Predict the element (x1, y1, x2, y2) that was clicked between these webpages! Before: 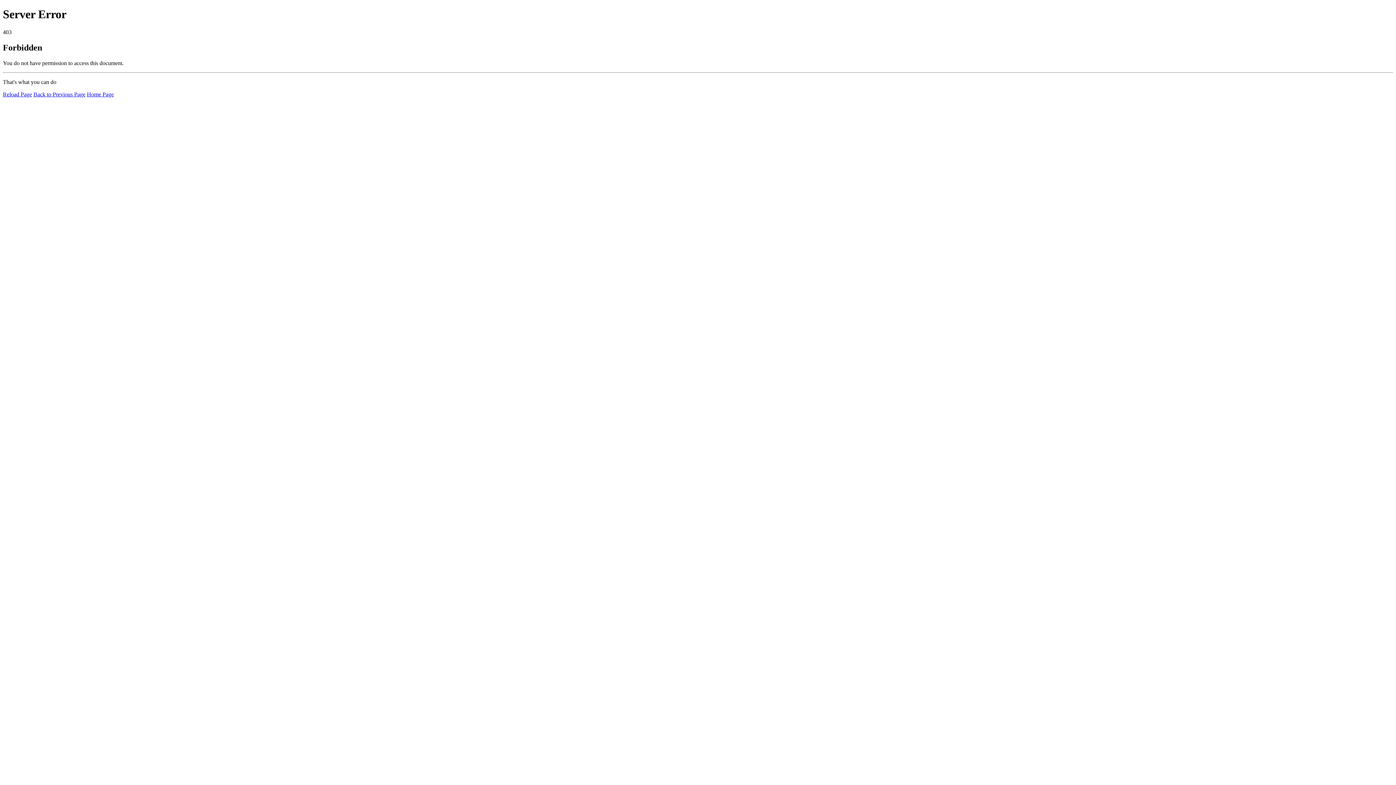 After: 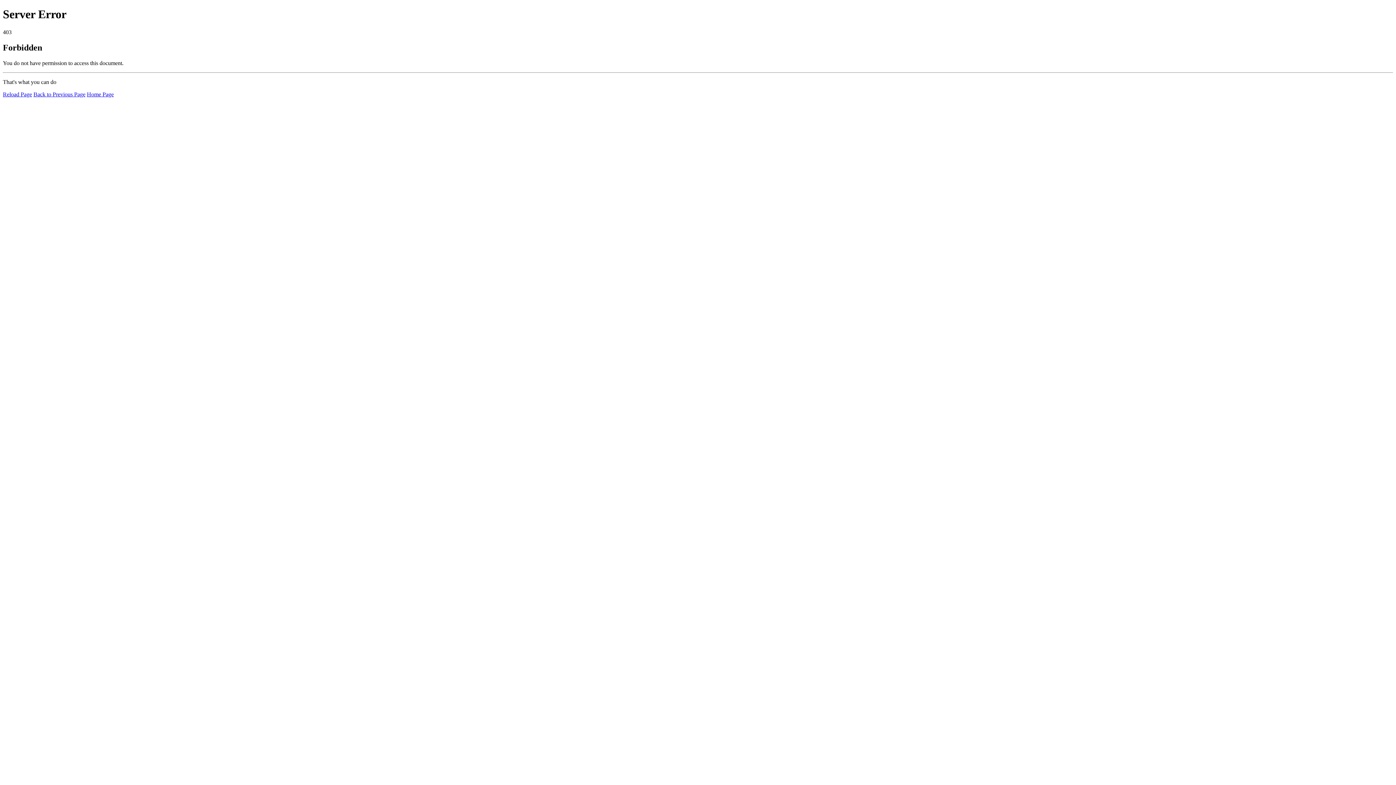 Action: bbox: (2, 91, 32, 97) label: Reload Page